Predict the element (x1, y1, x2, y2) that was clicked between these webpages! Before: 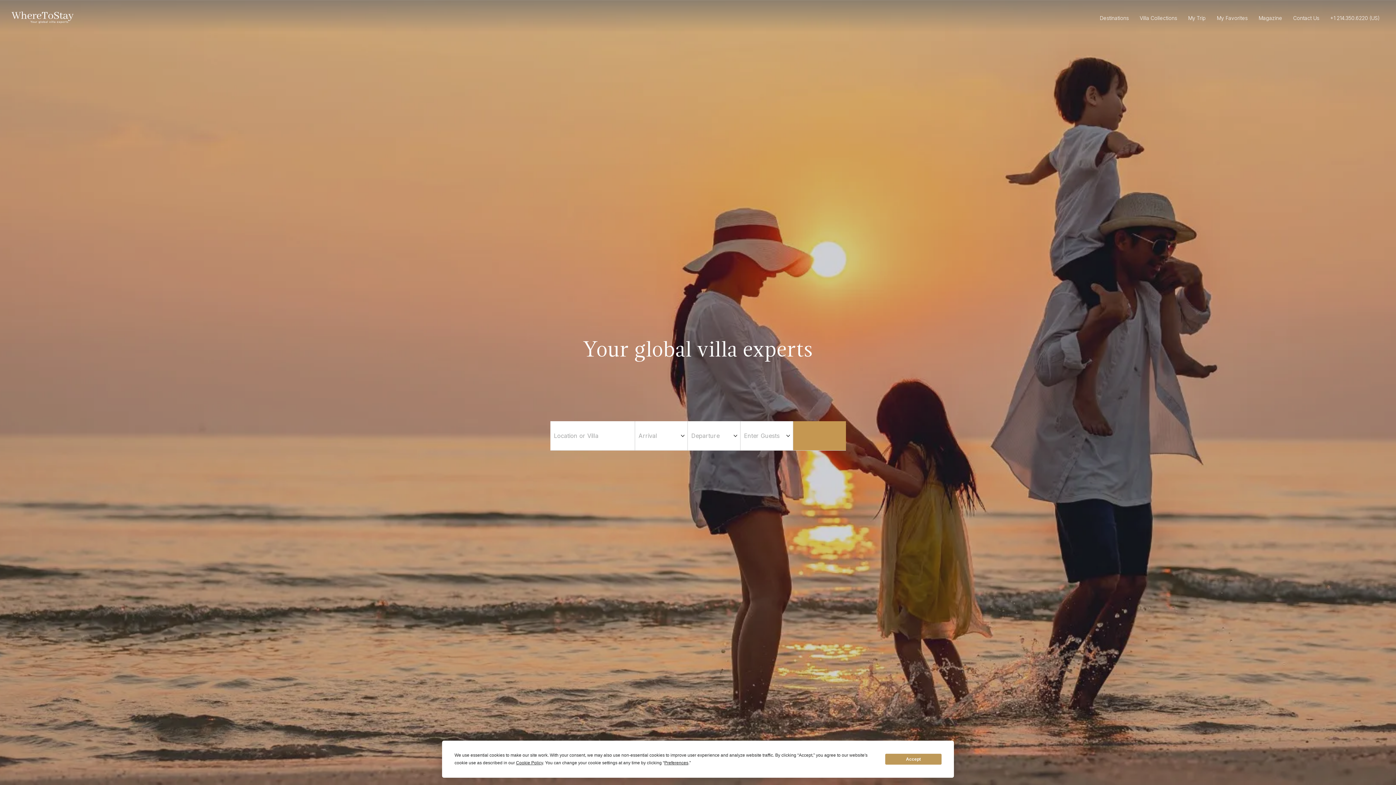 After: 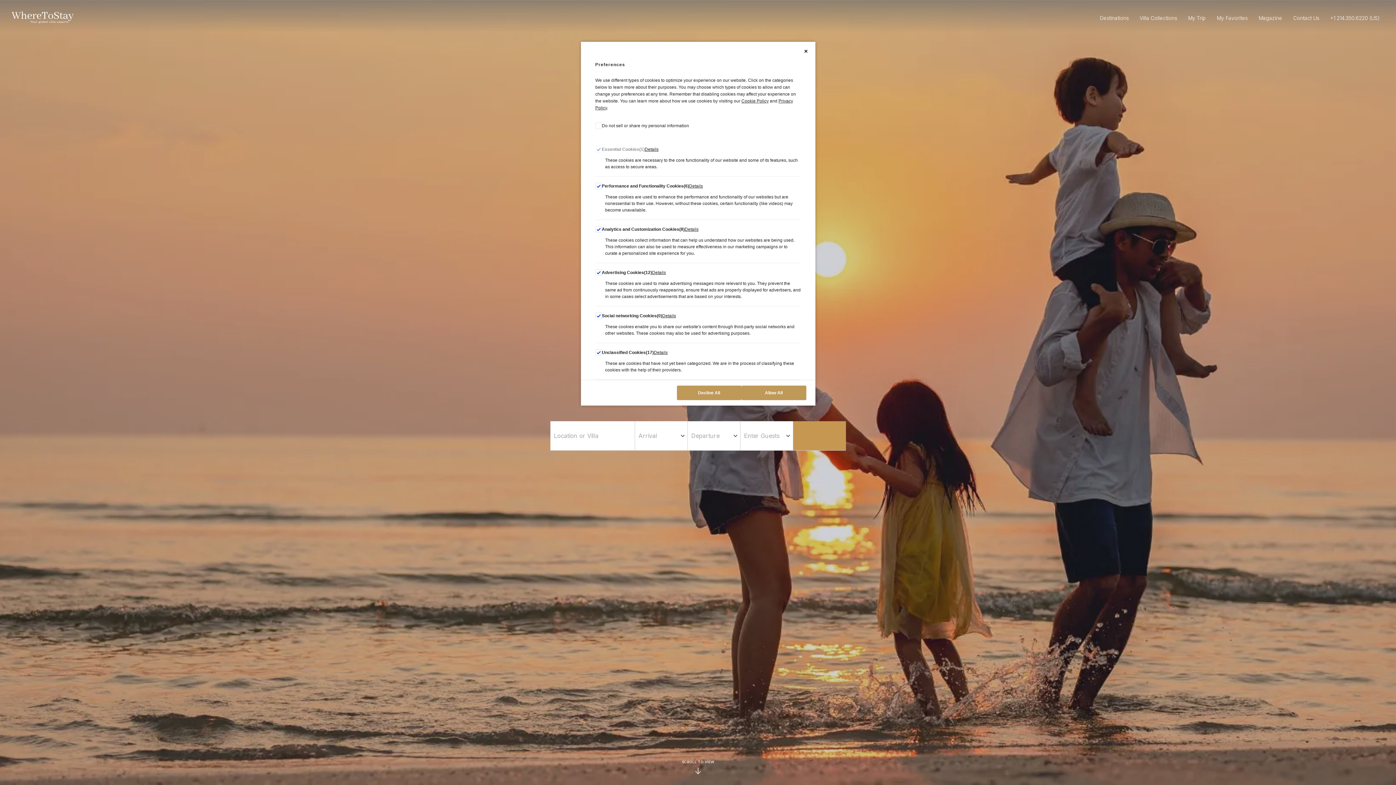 Action: bbox: (664, 760, 688, 765) label: Preferences